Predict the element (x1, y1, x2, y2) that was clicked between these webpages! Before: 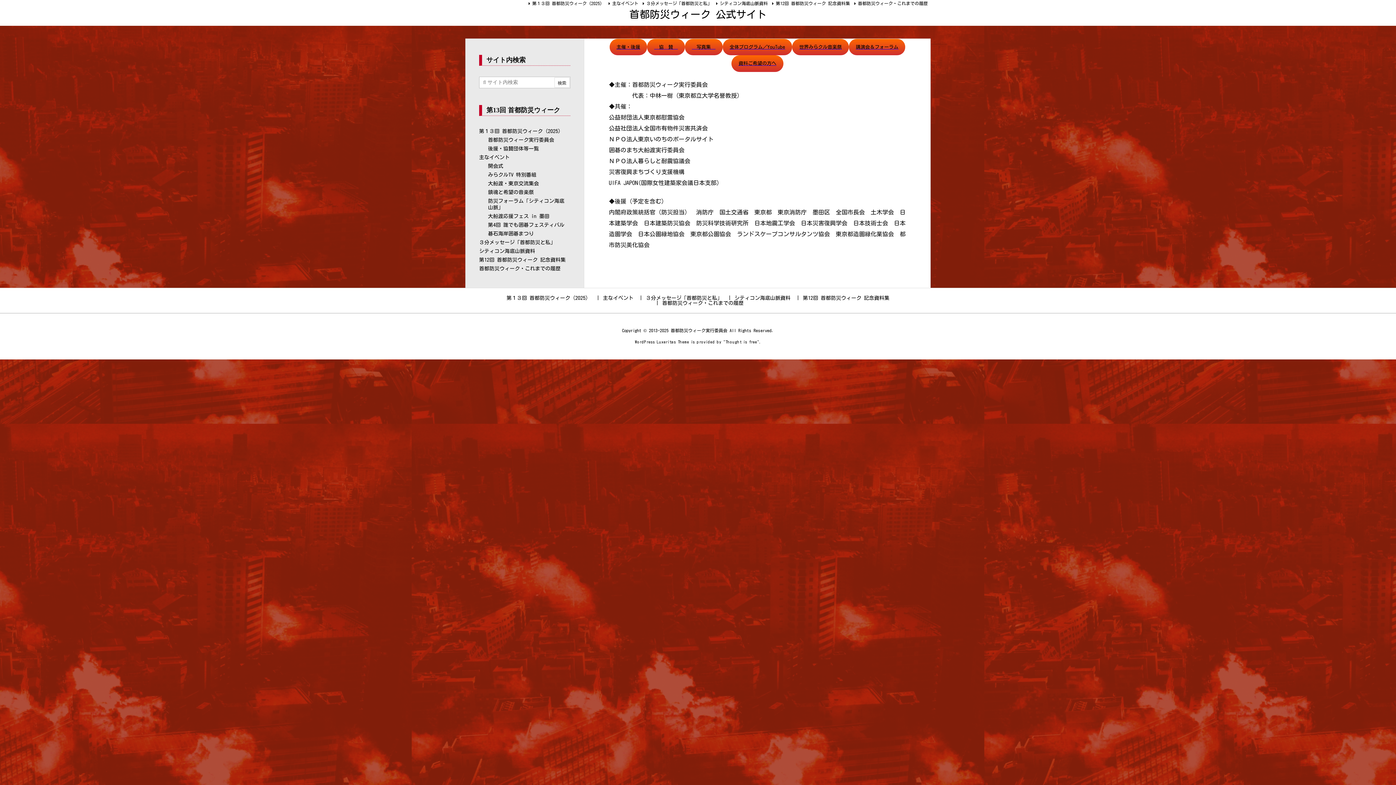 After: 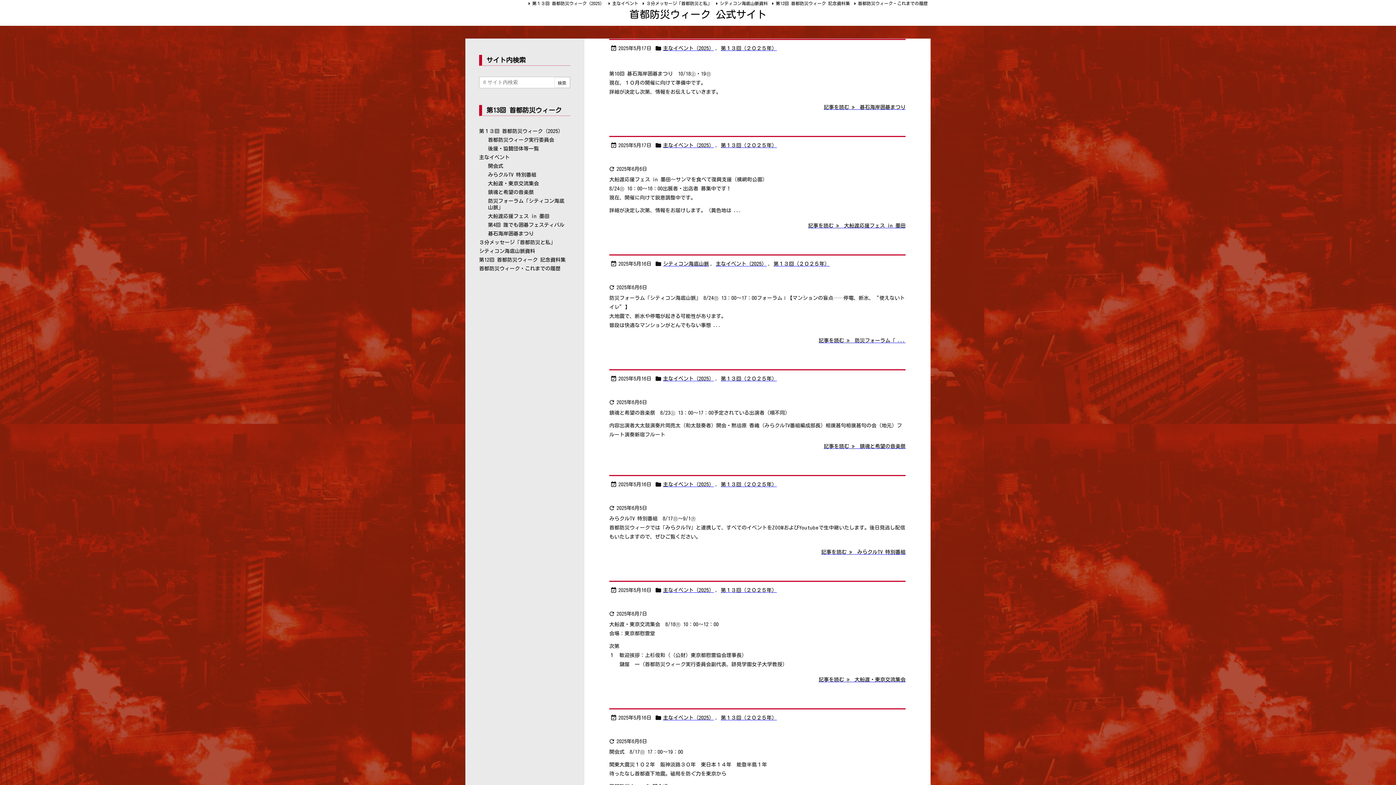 Action: label: 主なイベント bbox: (479, 153, 570, 161)